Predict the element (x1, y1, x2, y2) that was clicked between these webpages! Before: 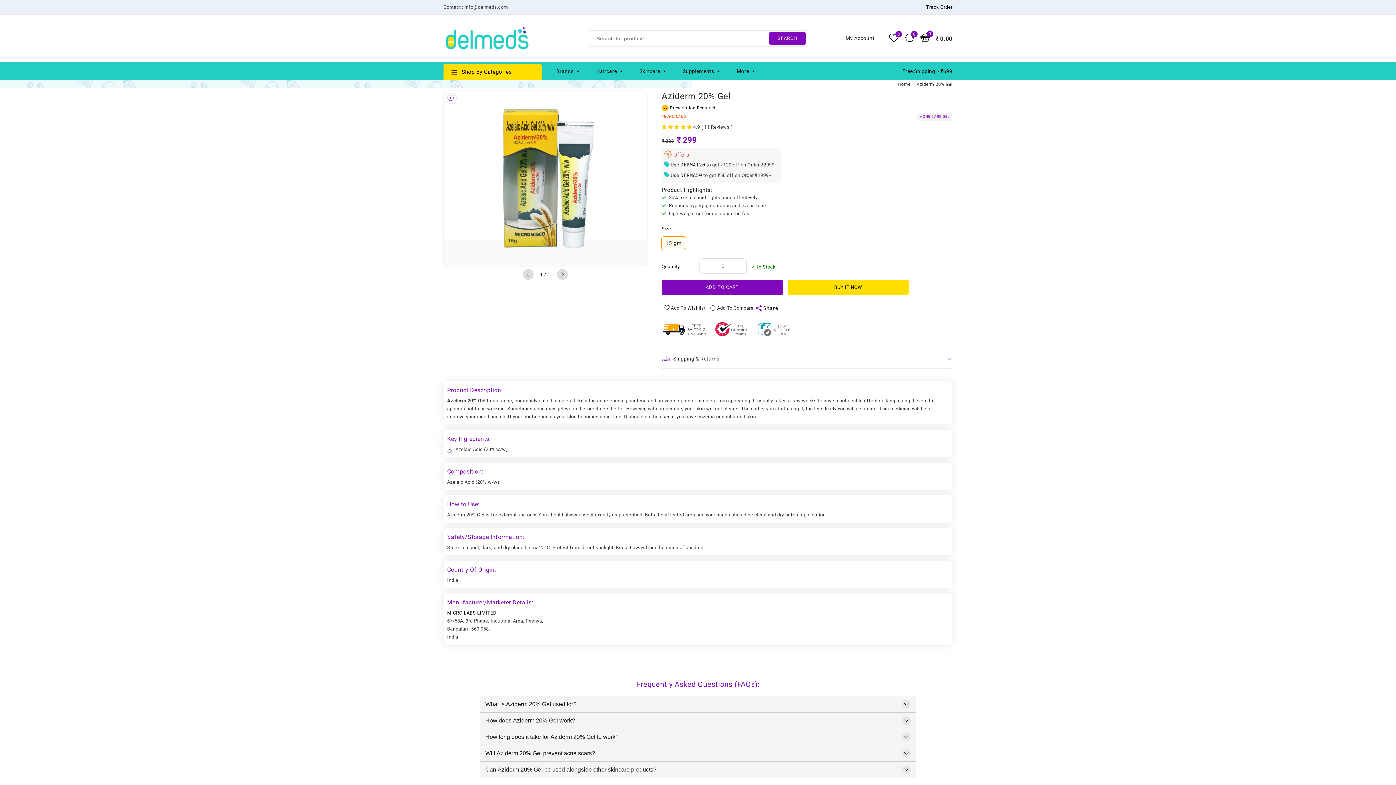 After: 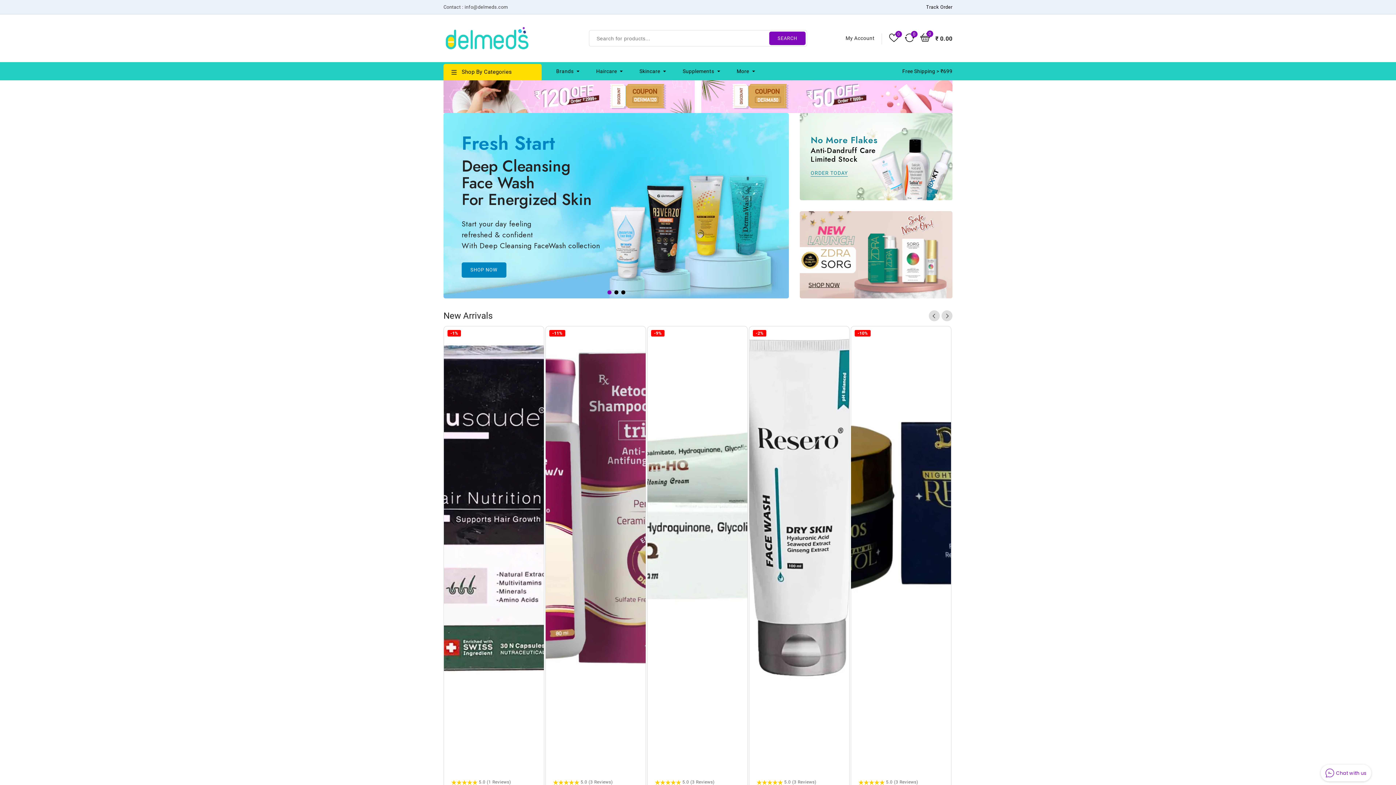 Action: bbox: (443, 25, 530, 51)